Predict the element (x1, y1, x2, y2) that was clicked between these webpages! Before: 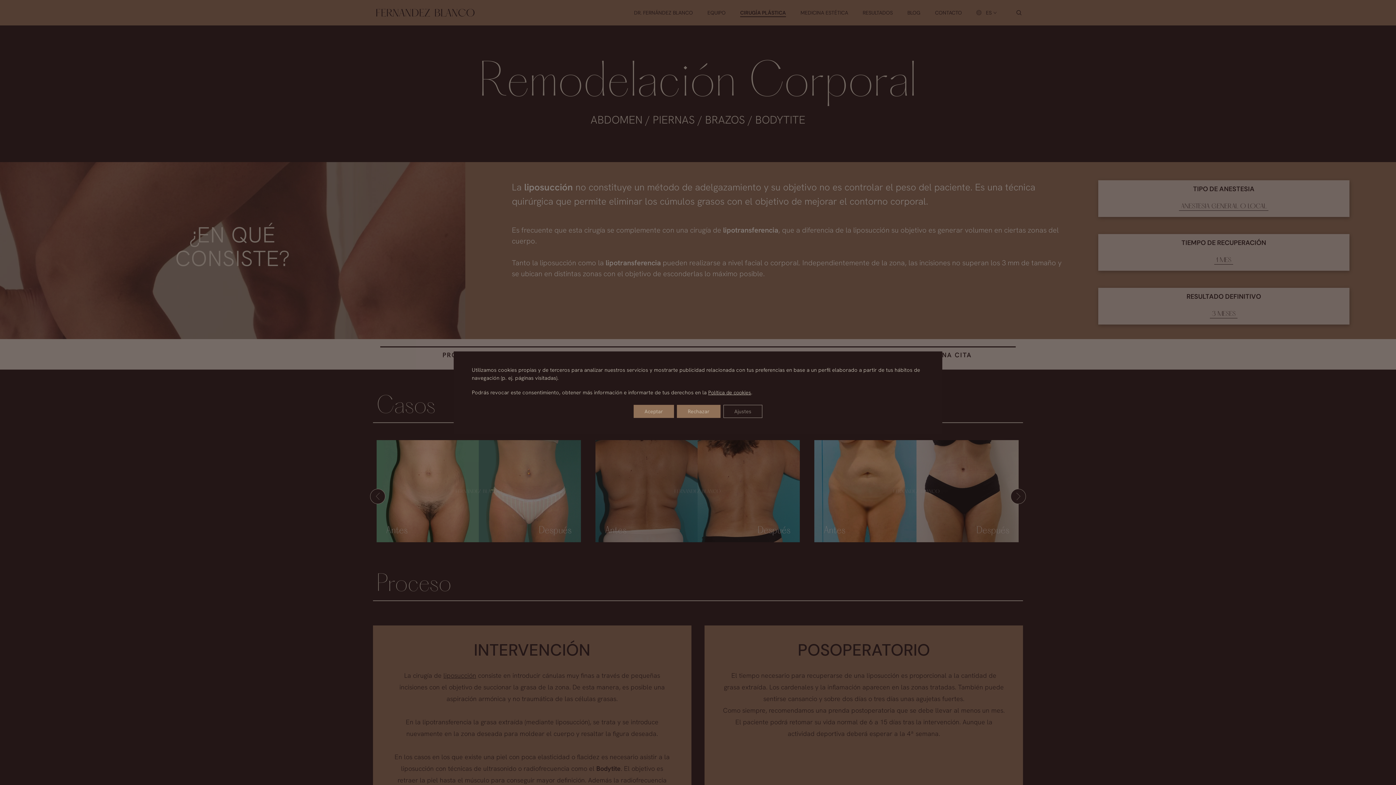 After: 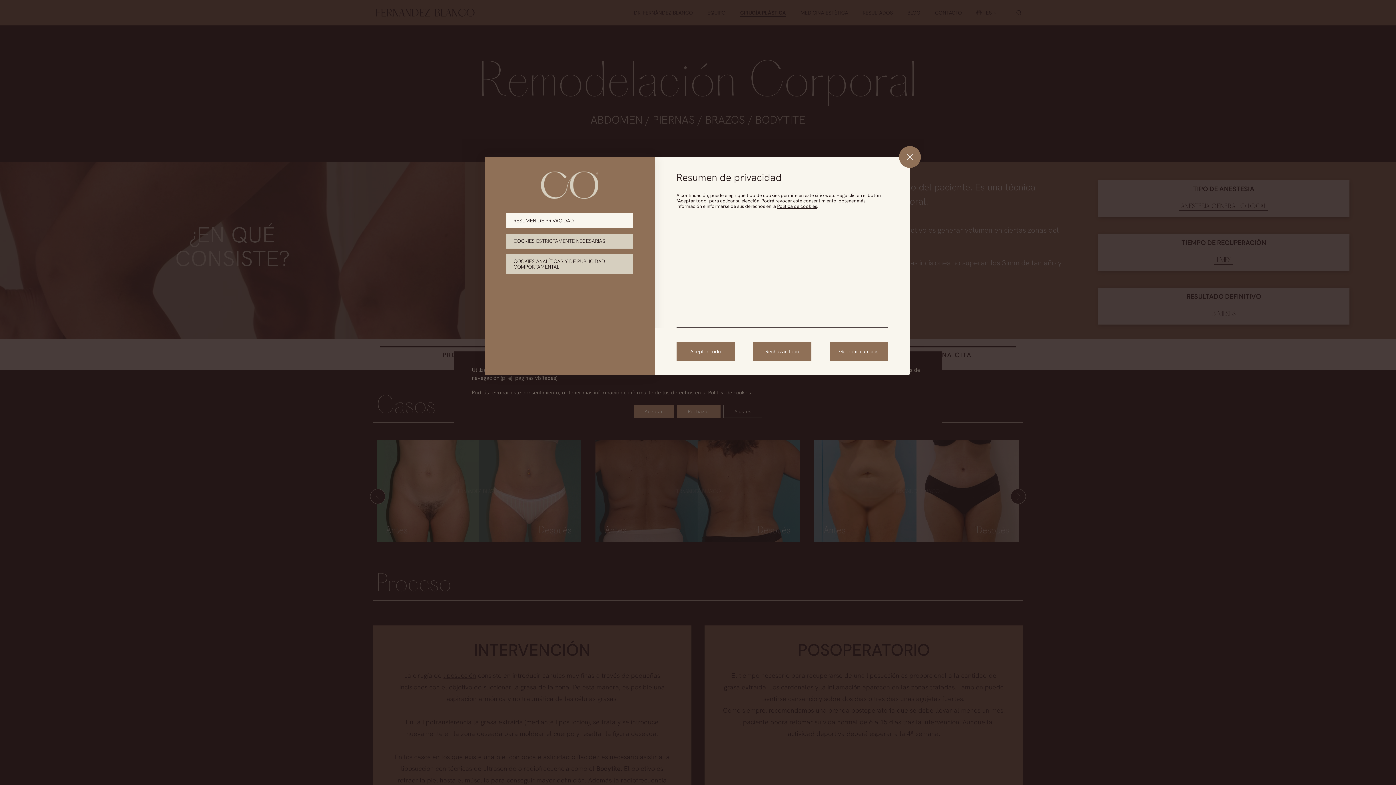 Action: bbox: (723, 405, 762, 418) label: Ajustes